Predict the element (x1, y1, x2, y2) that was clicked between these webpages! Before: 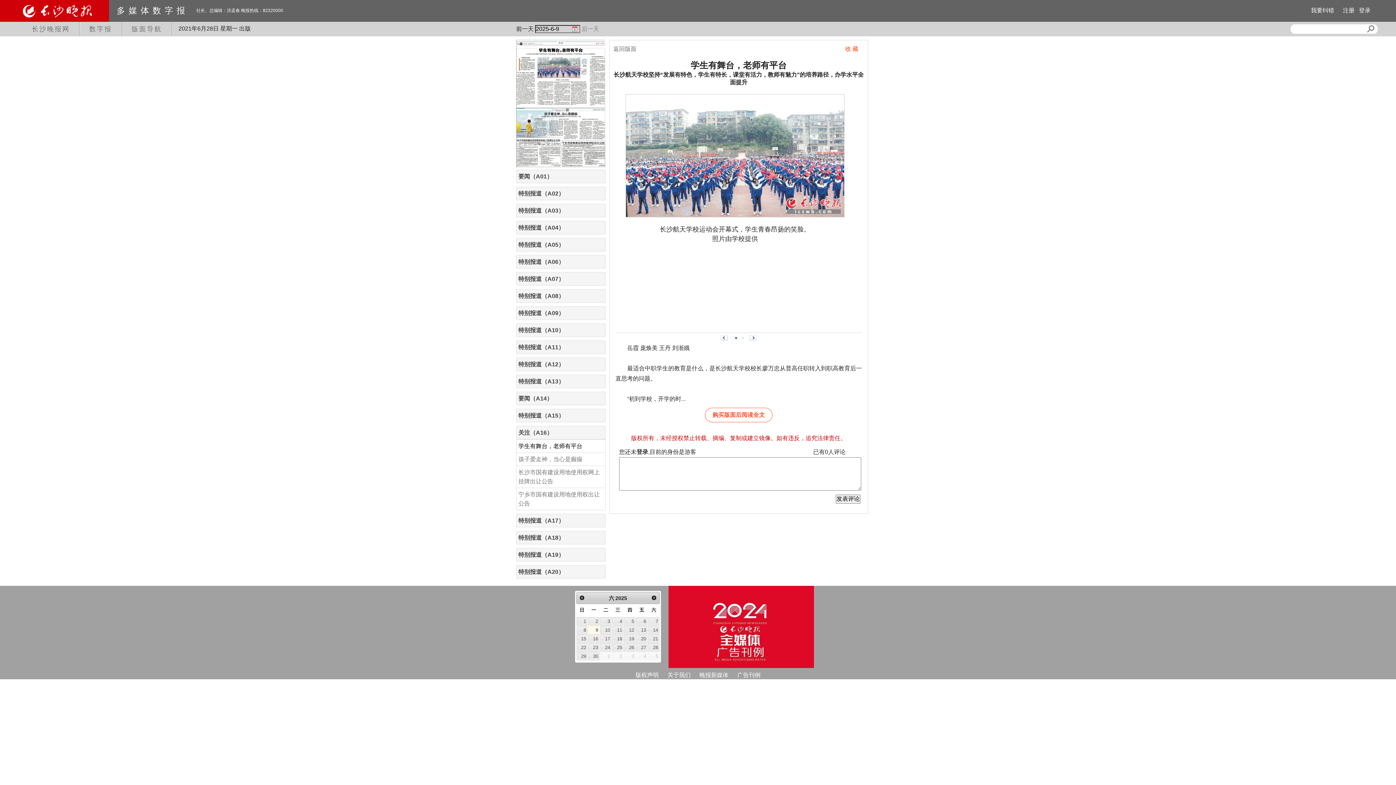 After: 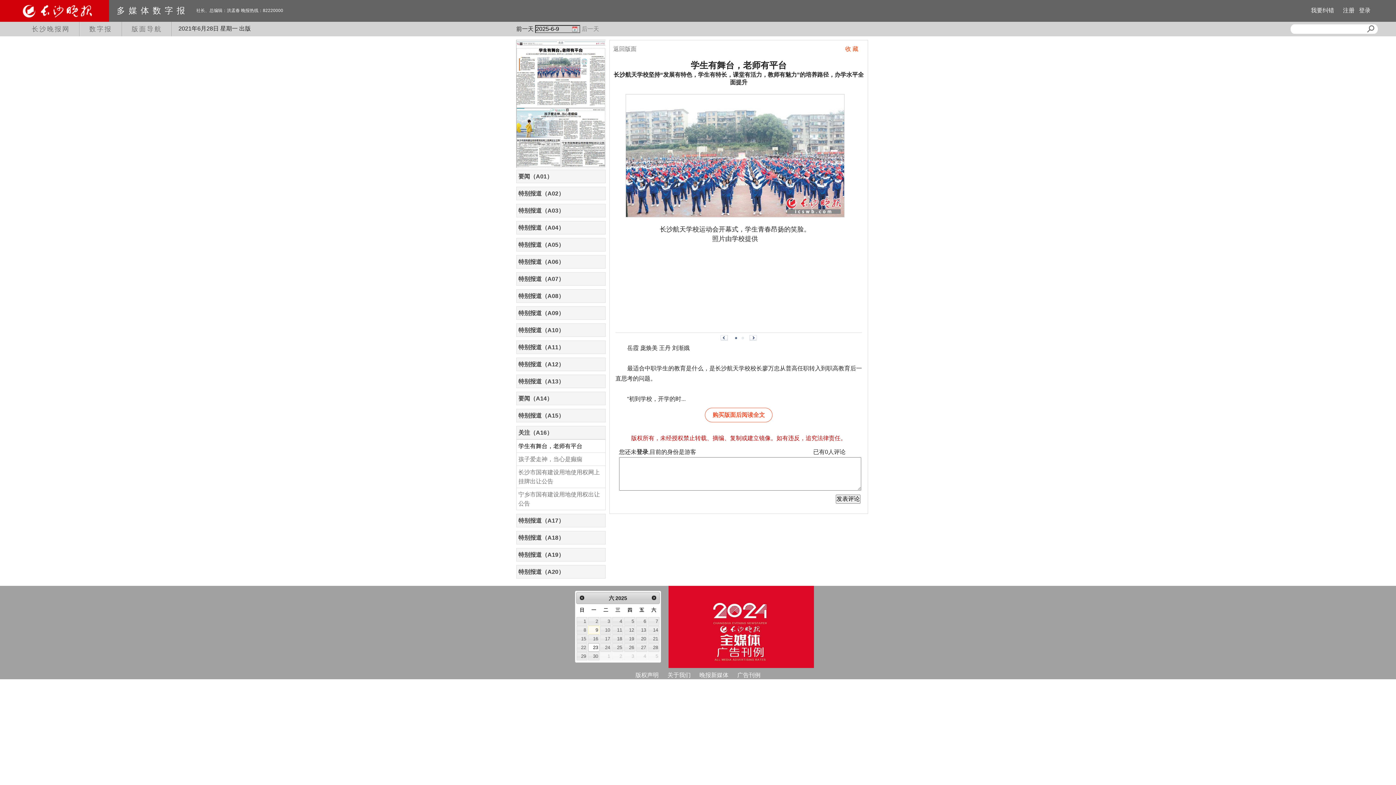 Action: bbox: (588, 643, 599, 651) label: 23